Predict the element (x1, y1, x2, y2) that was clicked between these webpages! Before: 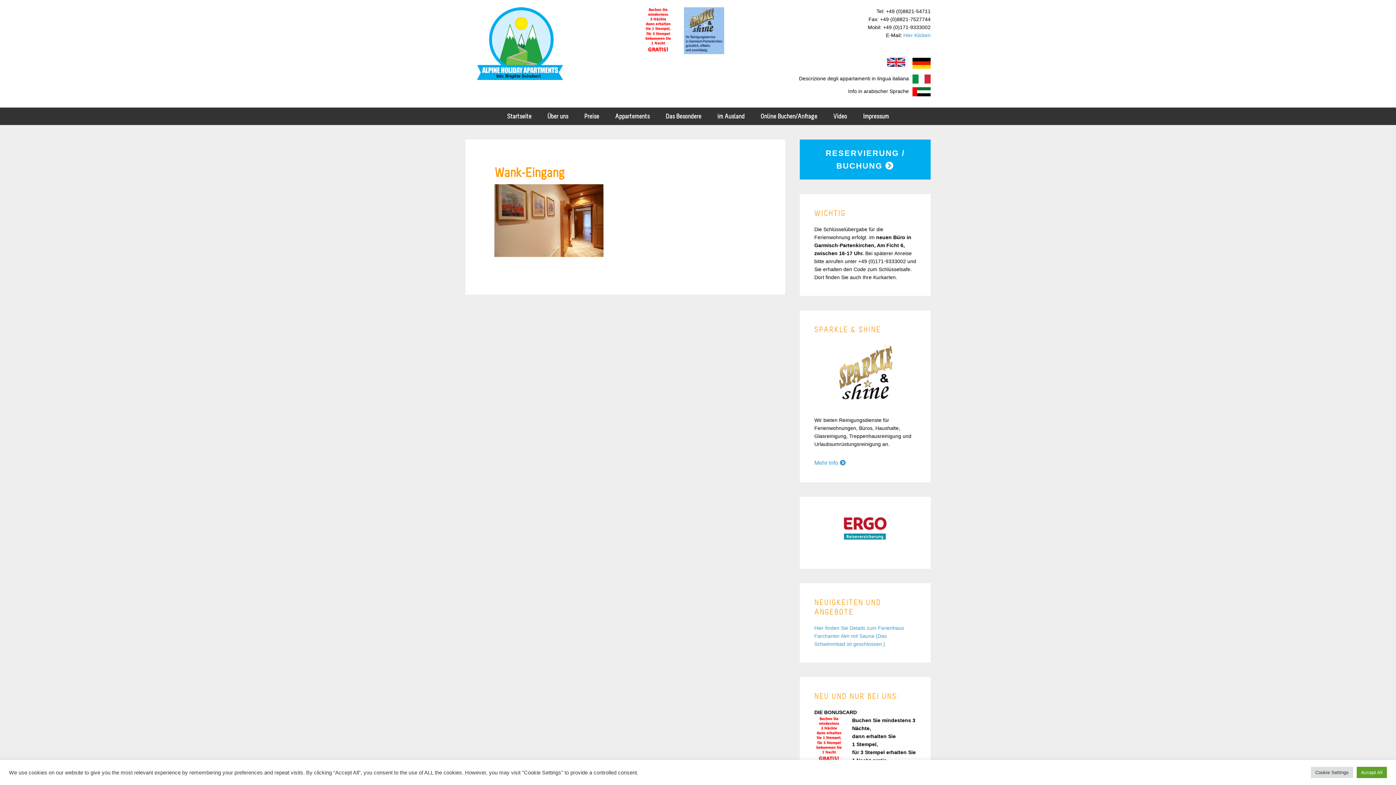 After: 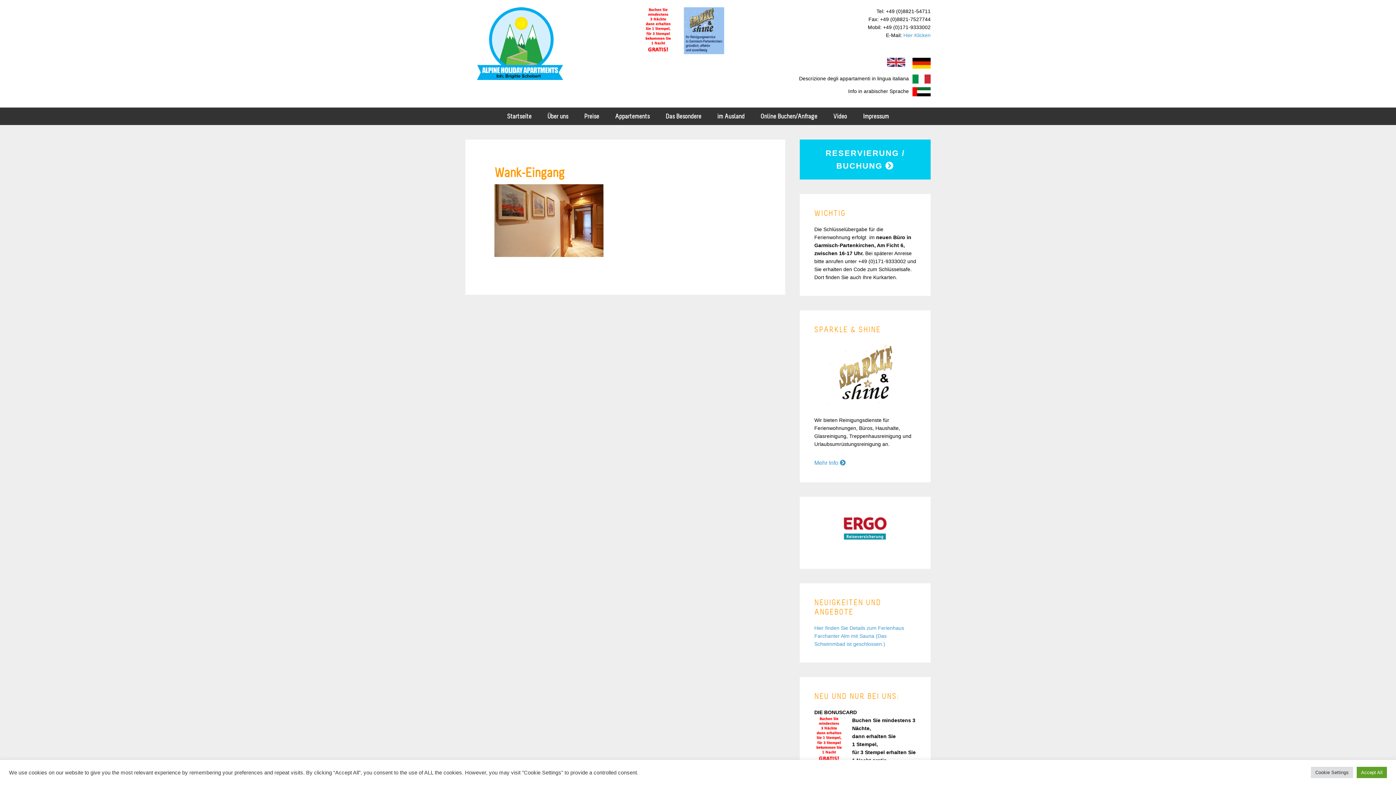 Action: bbox: (800, 139, 930, 179) label: RESERVIERUNG / BUCHUNG 